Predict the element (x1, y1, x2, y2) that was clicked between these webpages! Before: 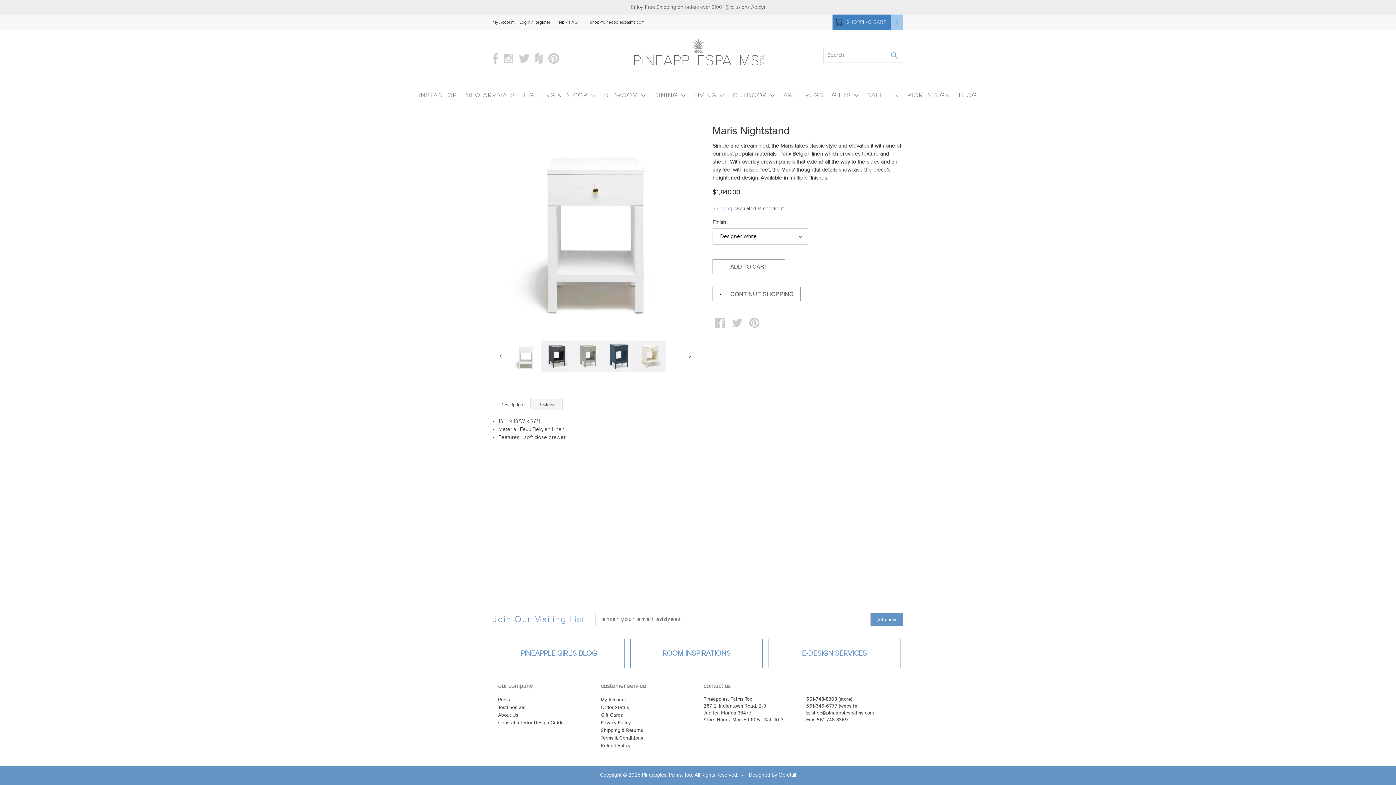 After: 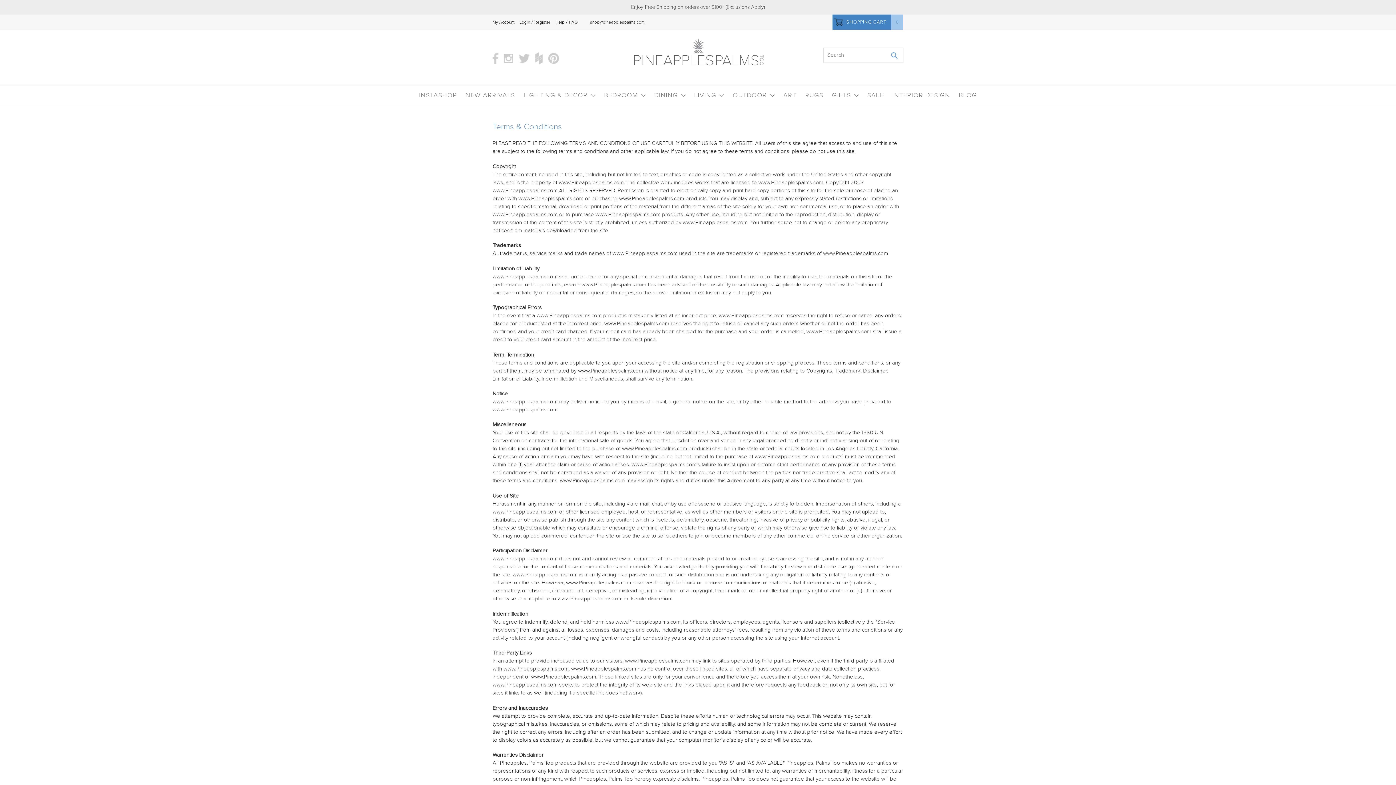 Action: label: Terms & Conditions bbox: (600, 735, 643, 741)